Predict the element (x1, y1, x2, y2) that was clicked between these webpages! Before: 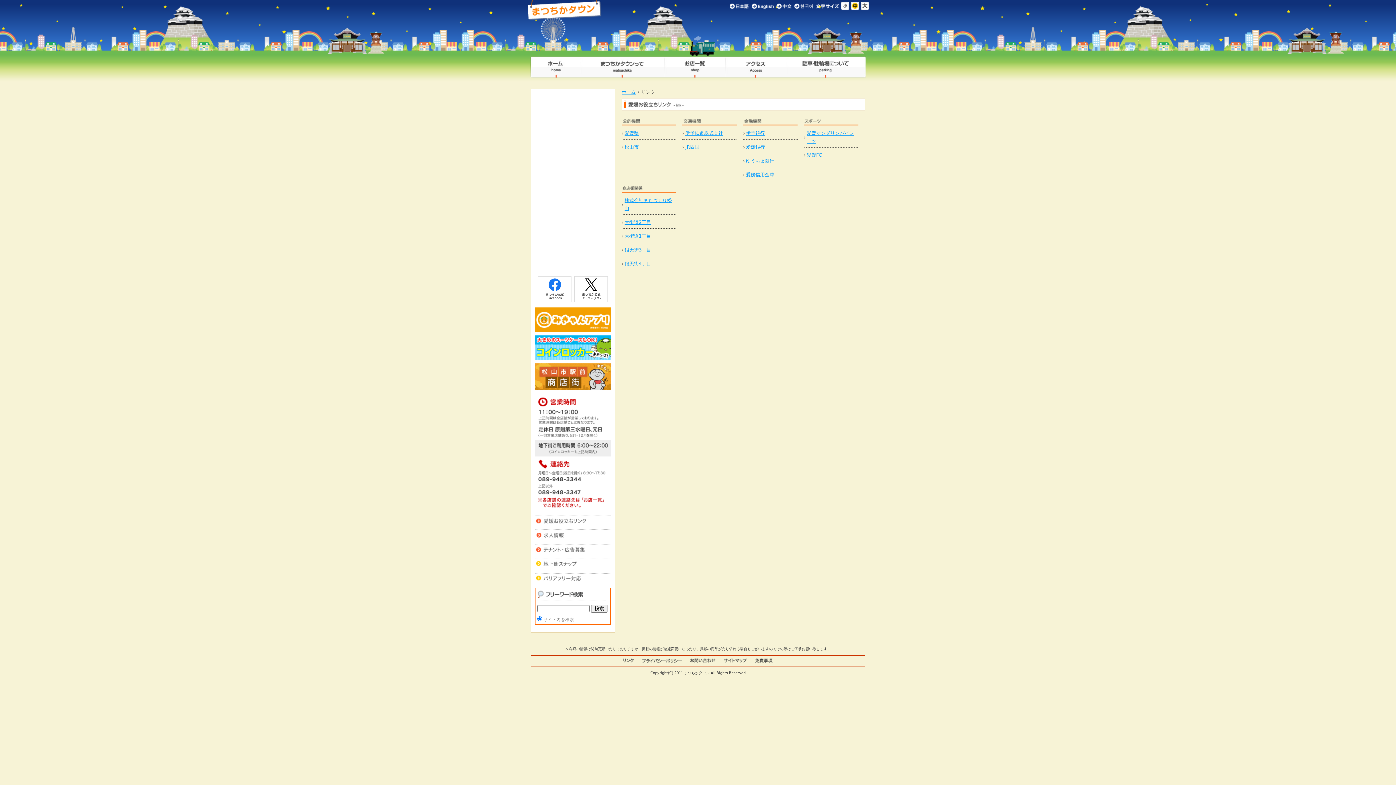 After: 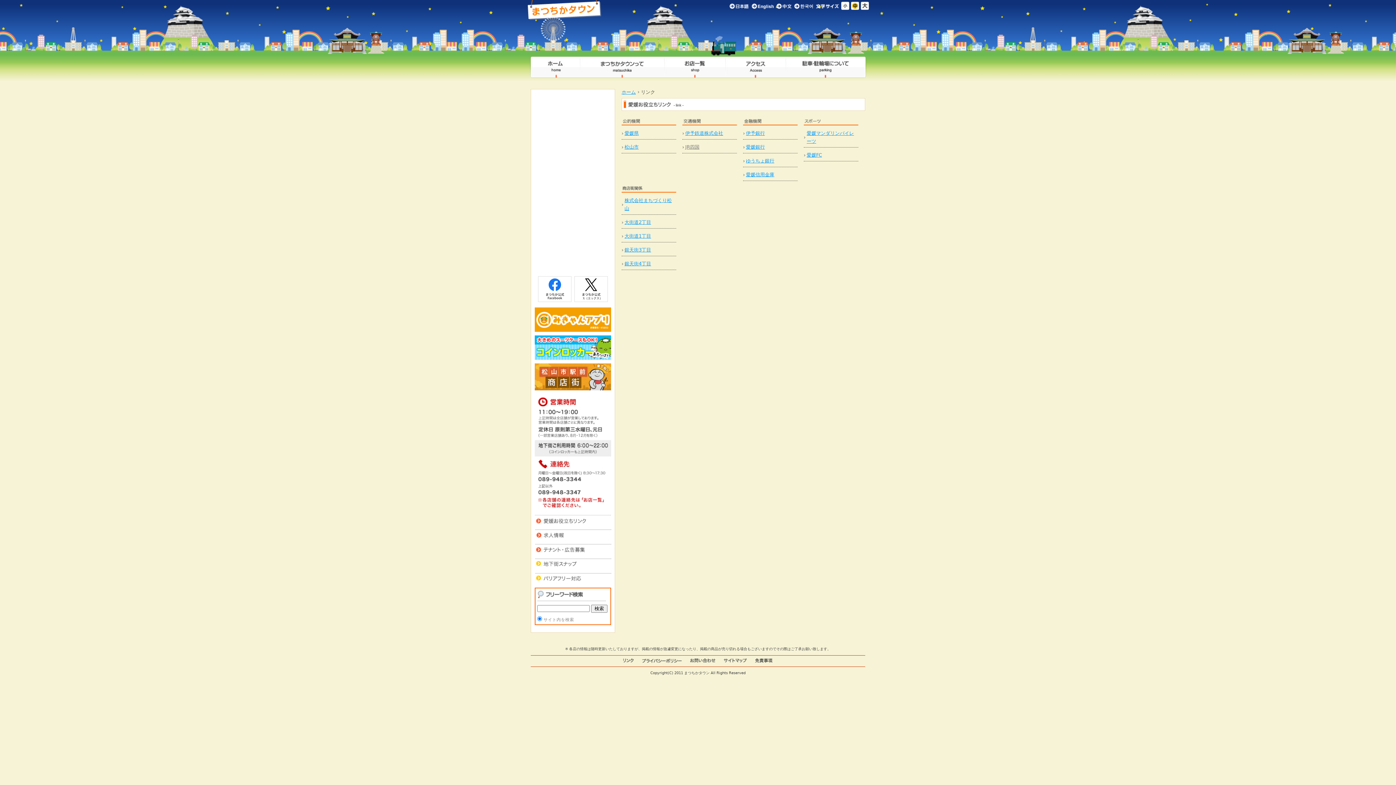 Action: label: JR四国 bbox: (685, 144, 699, 149)